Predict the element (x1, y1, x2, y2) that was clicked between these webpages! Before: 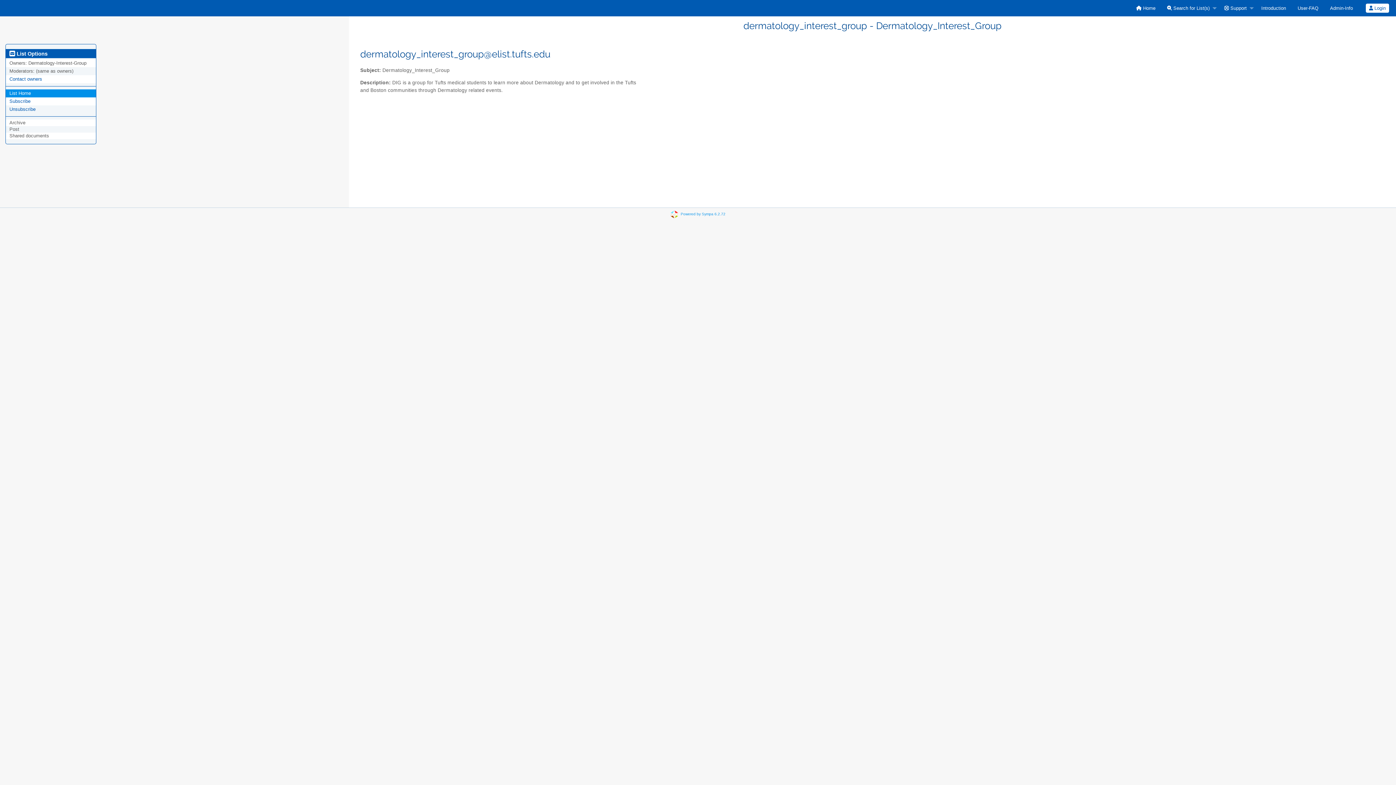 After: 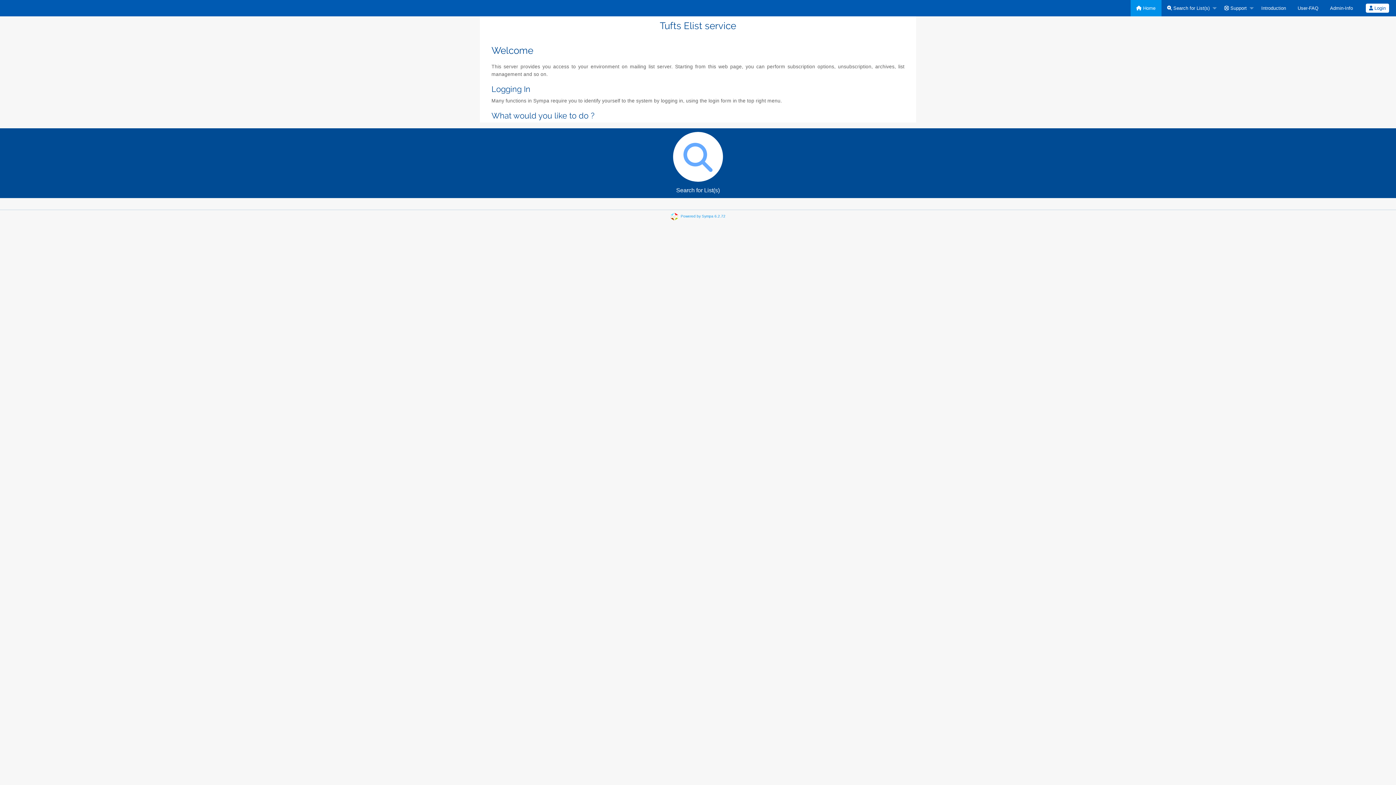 Action: label:  Home bbox: (1130, 0, 1161, 16)